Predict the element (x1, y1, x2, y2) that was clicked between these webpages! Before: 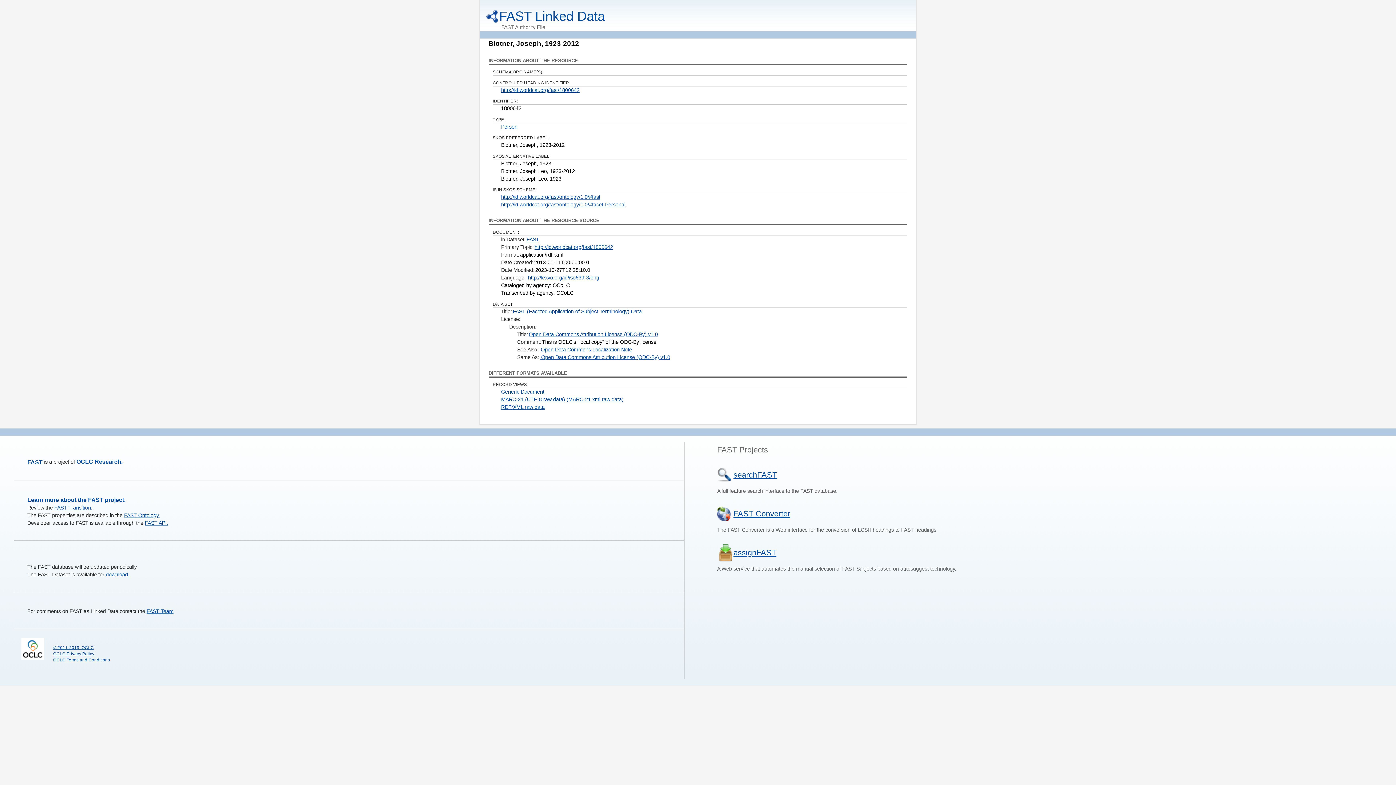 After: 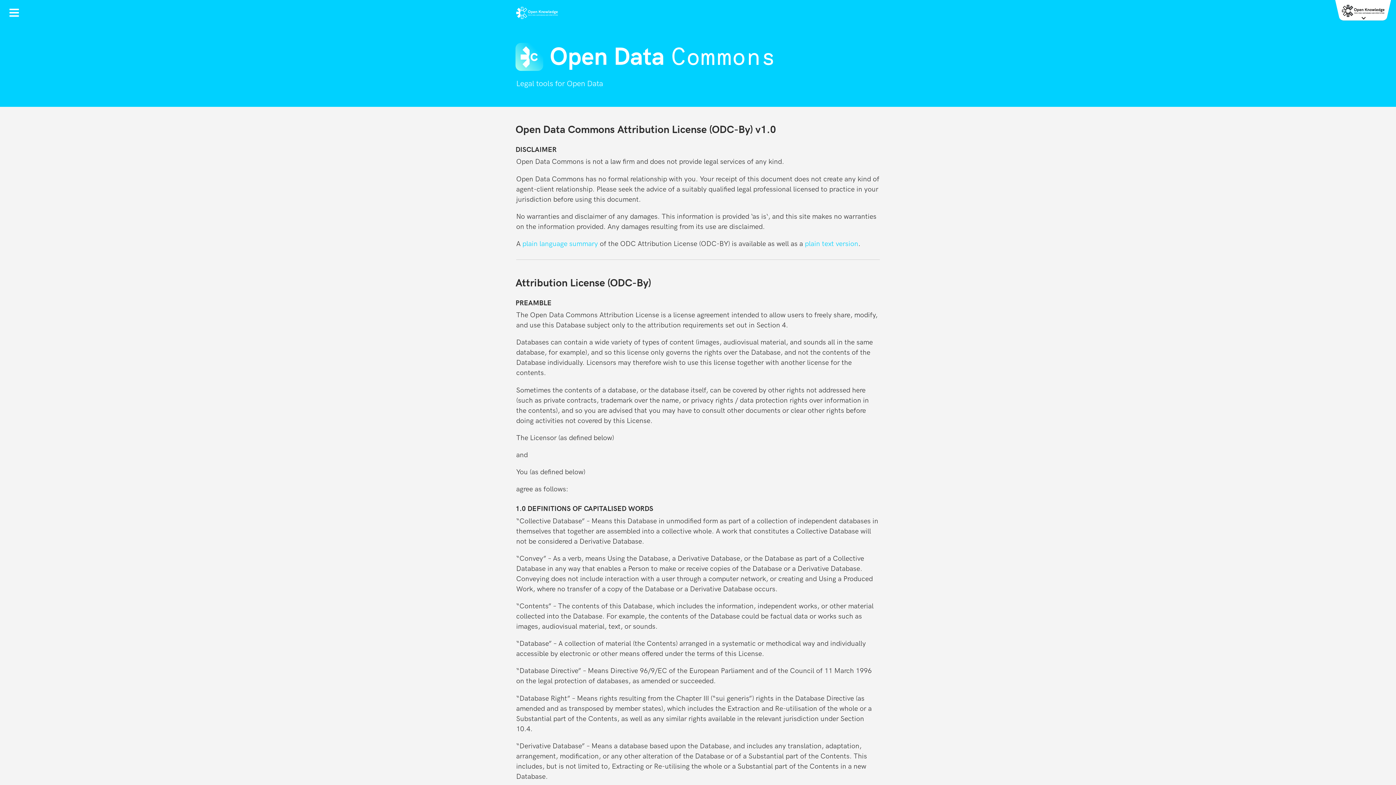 Action: bbox: (539, 354, 670, 360) label:  Open Data Commons Attribution License (ODC-By) v1.0